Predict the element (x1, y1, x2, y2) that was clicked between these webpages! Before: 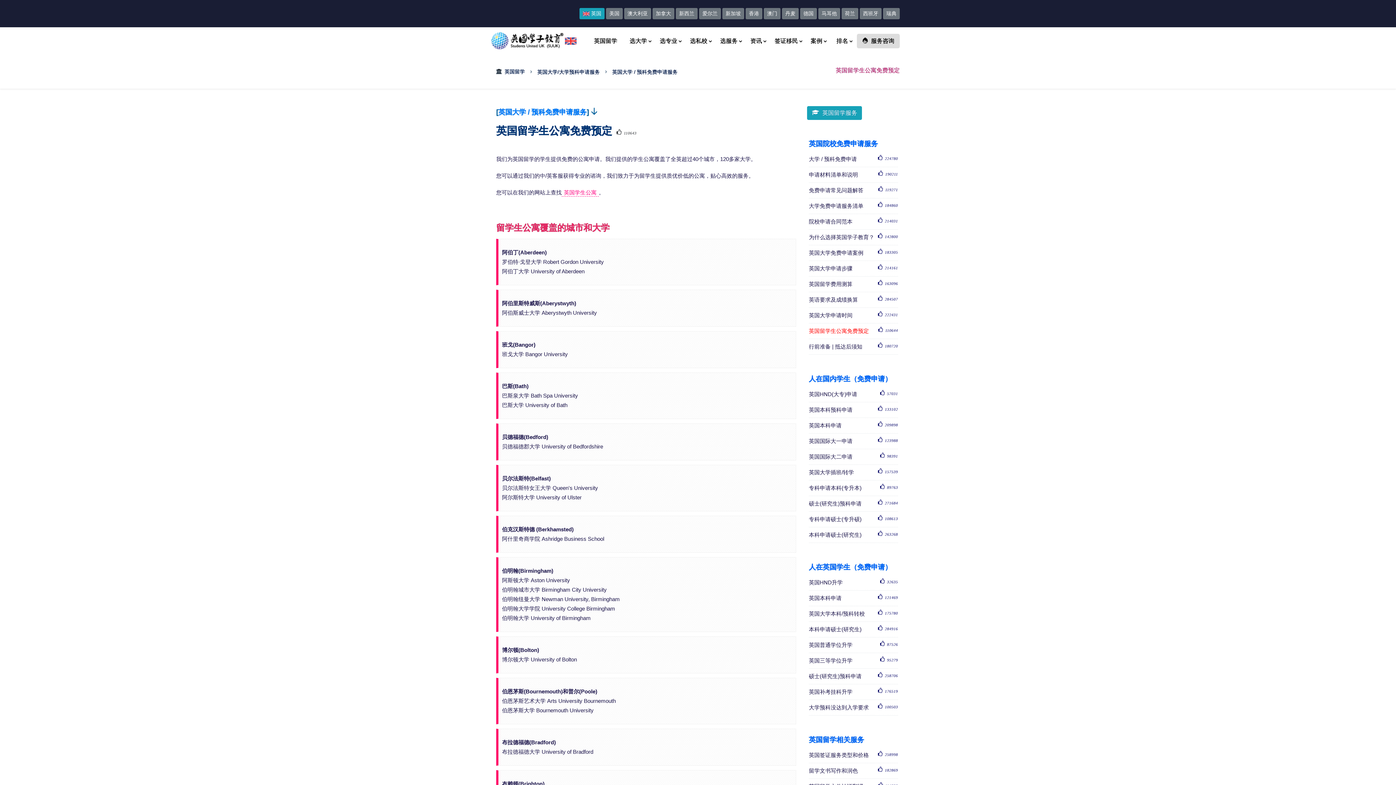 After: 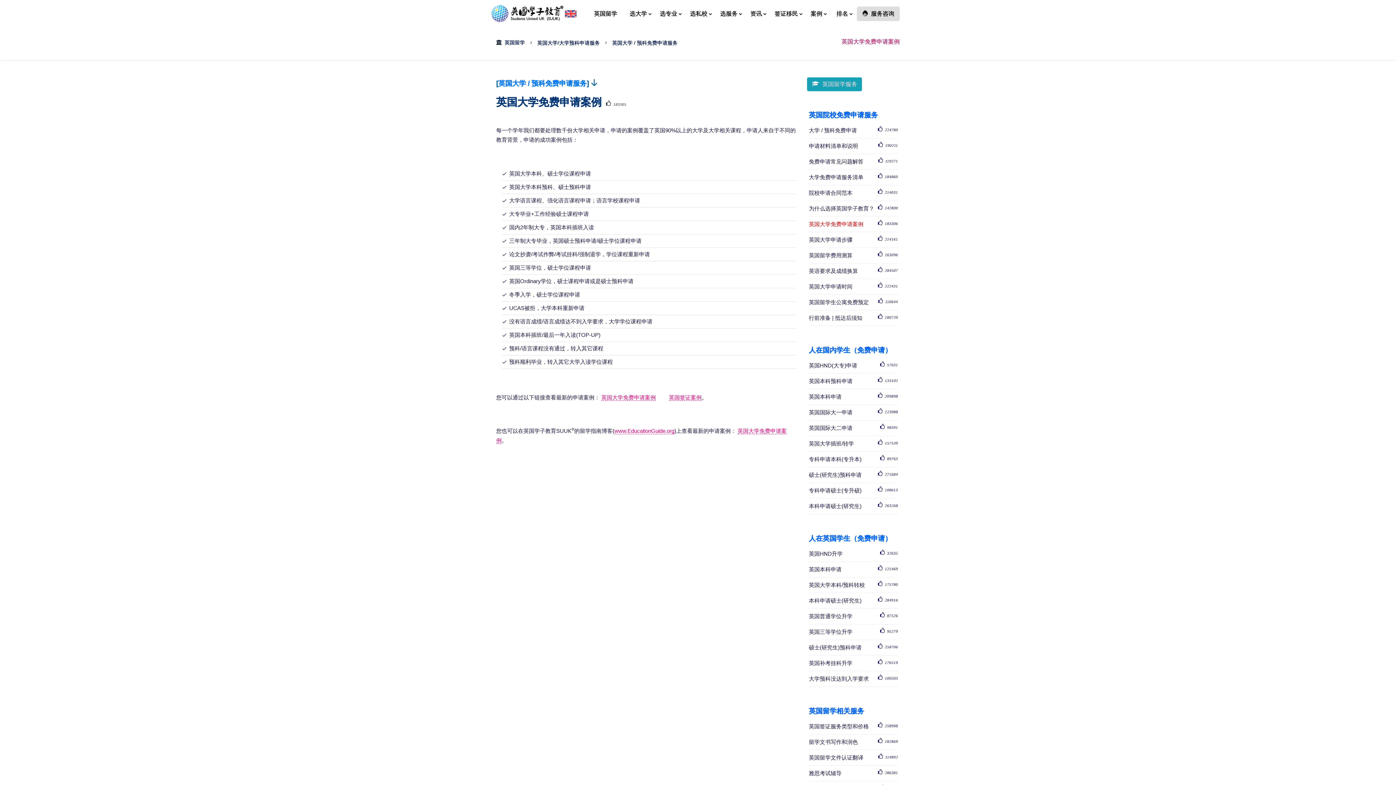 Action: bbox: (809, 249, 898, 257) label: 英国大学免费申请案例
 183305